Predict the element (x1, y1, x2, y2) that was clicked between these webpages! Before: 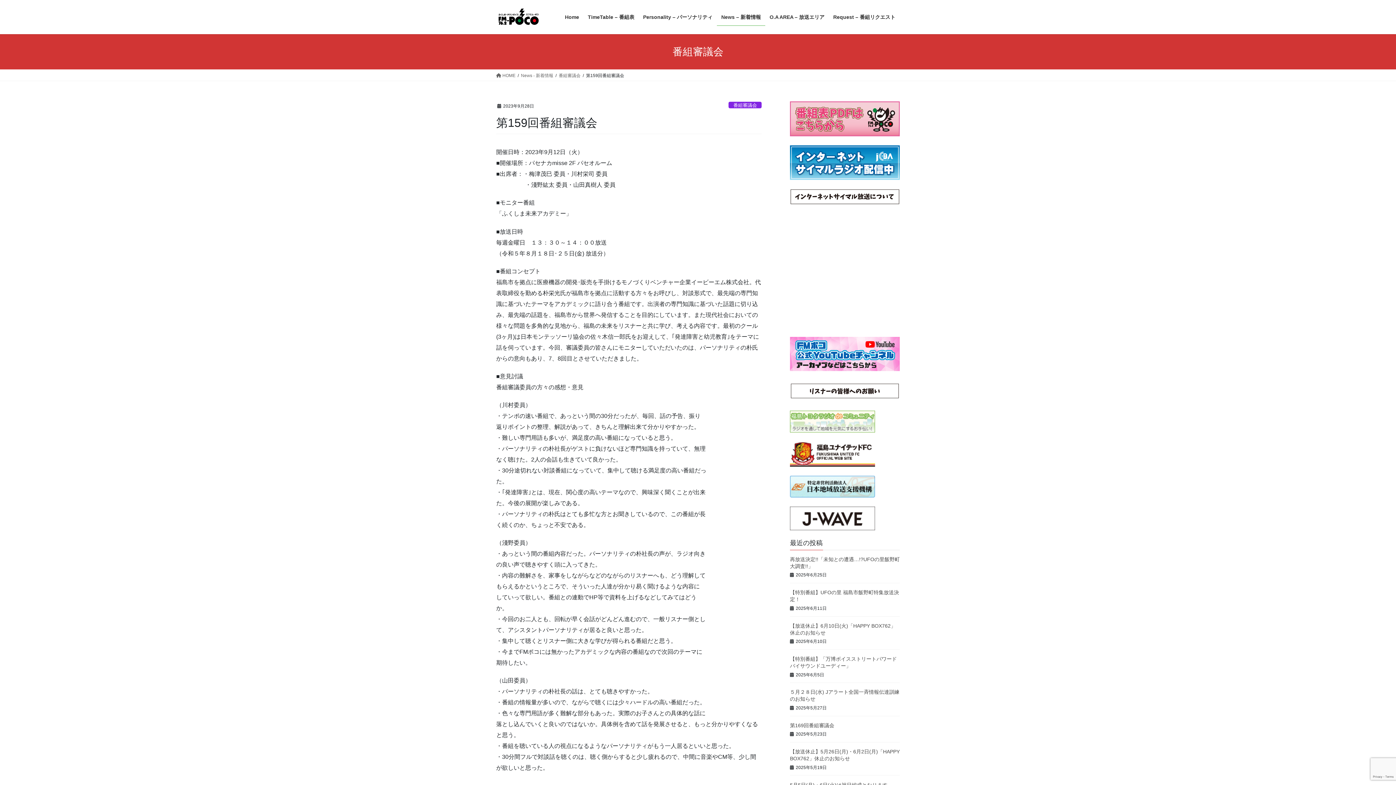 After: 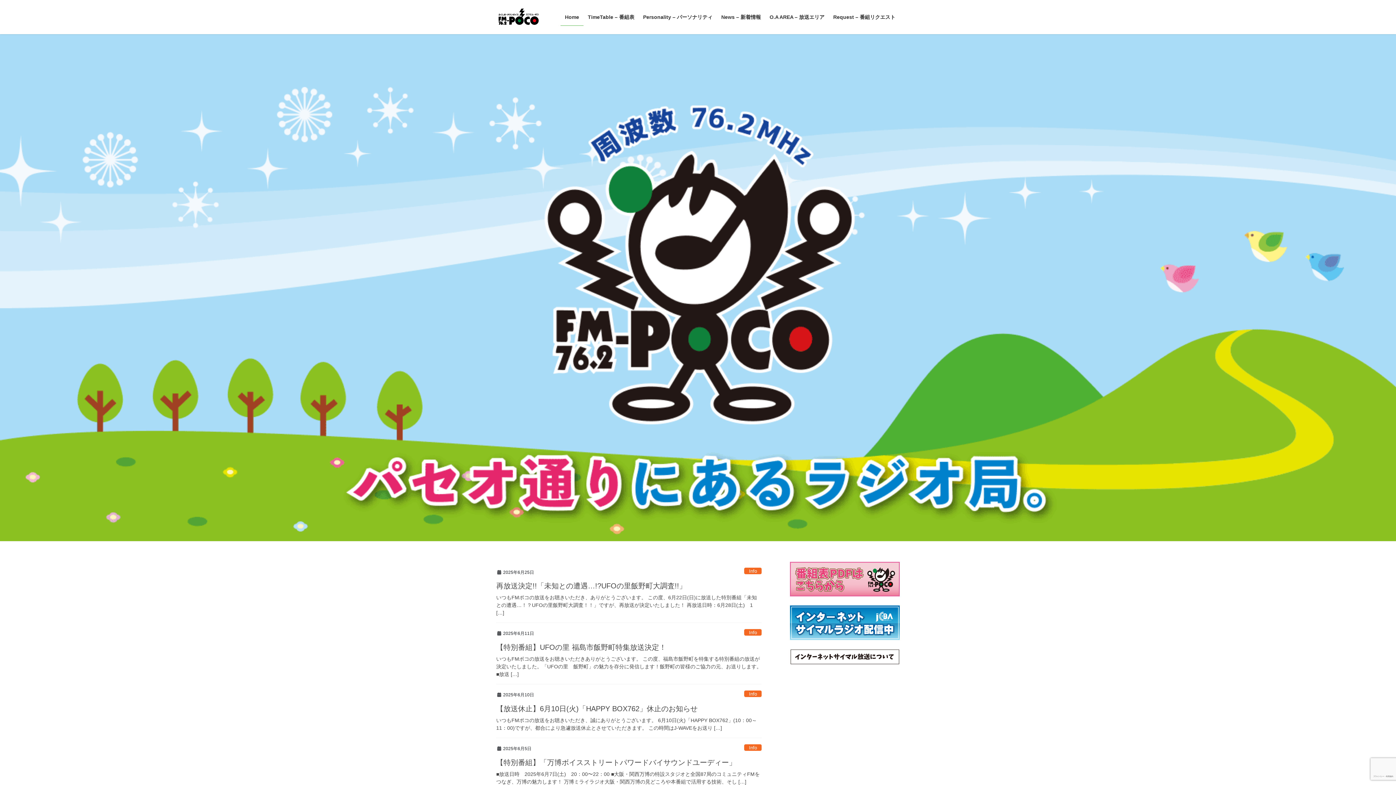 Action: label:  HOME bbox: (496, 72, 515, 78)